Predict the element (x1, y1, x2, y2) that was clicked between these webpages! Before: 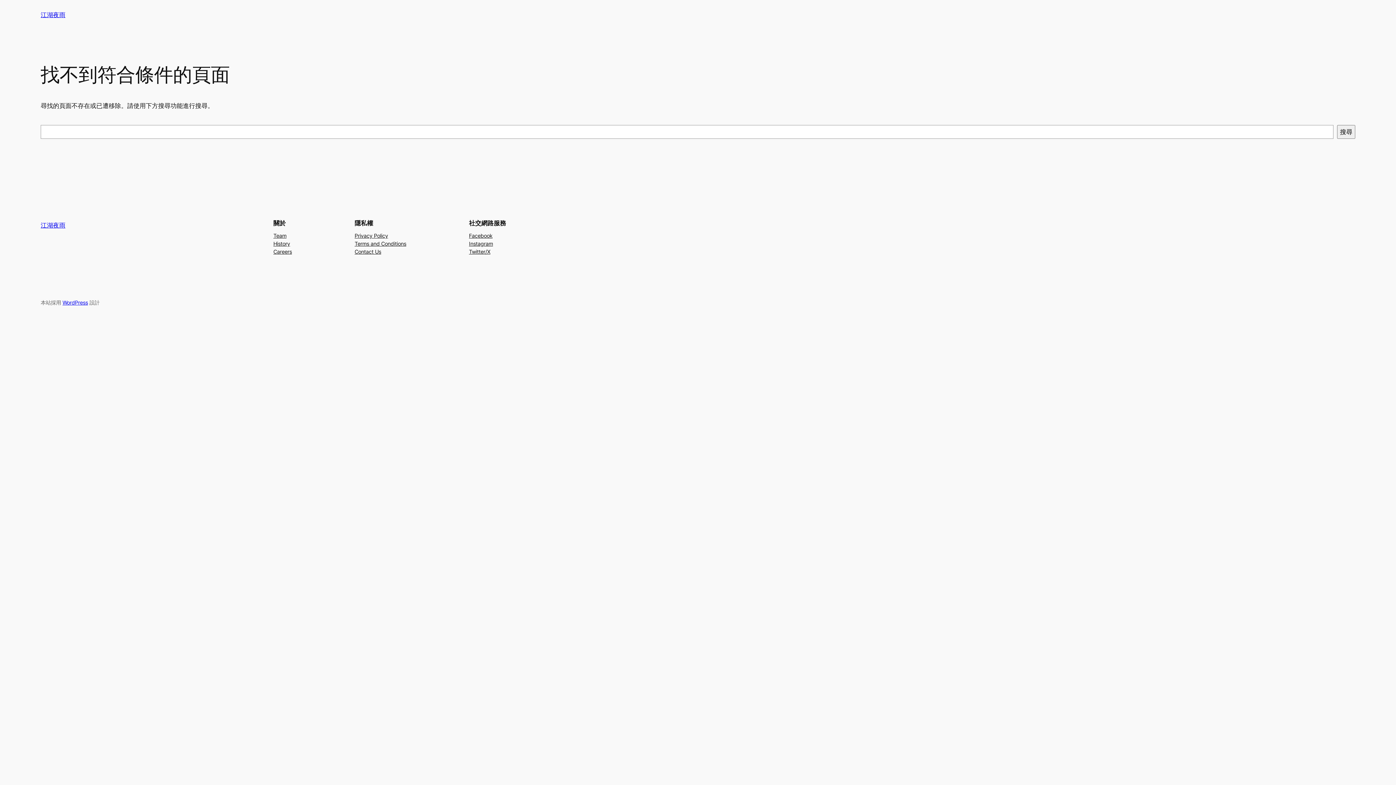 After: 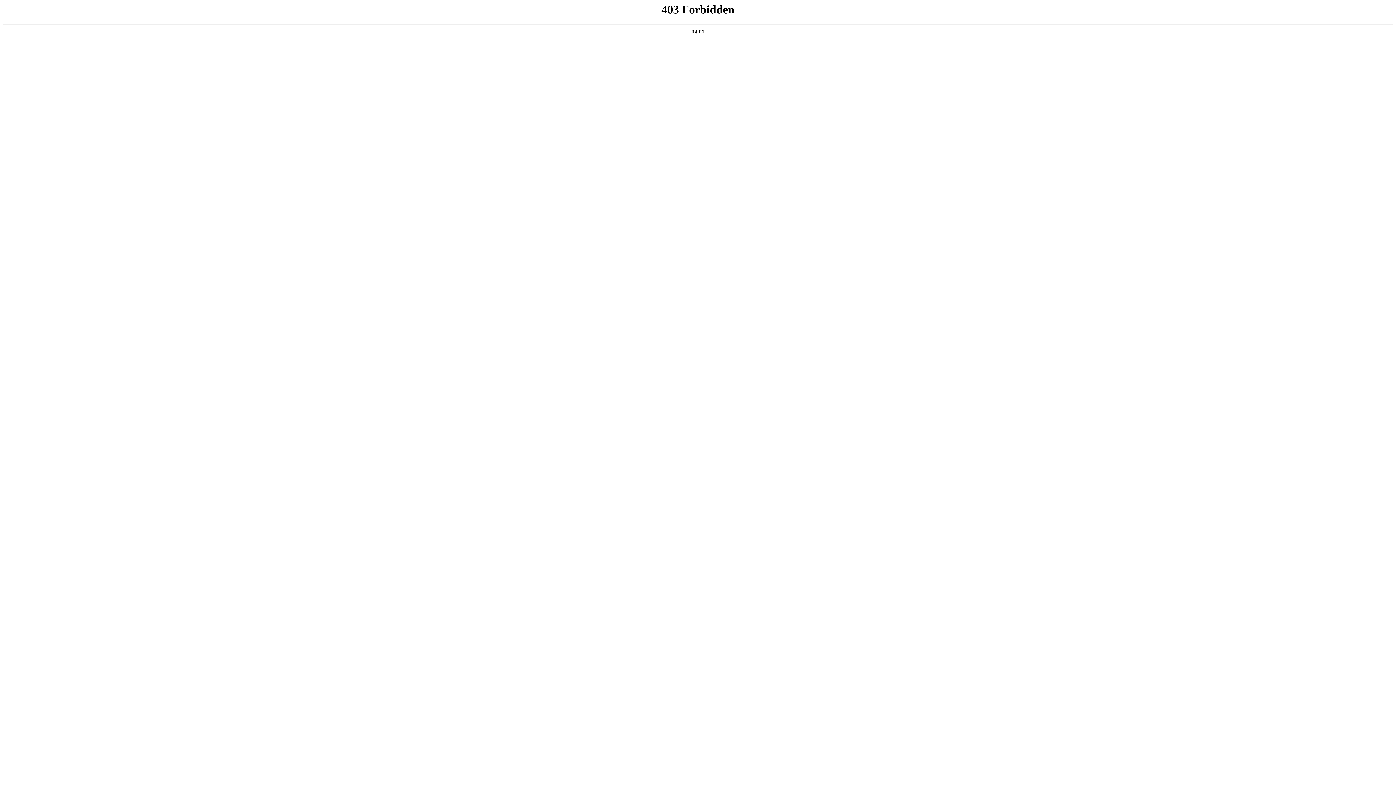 Action: label: WordPress bbox: (62, 299, 88, 305)